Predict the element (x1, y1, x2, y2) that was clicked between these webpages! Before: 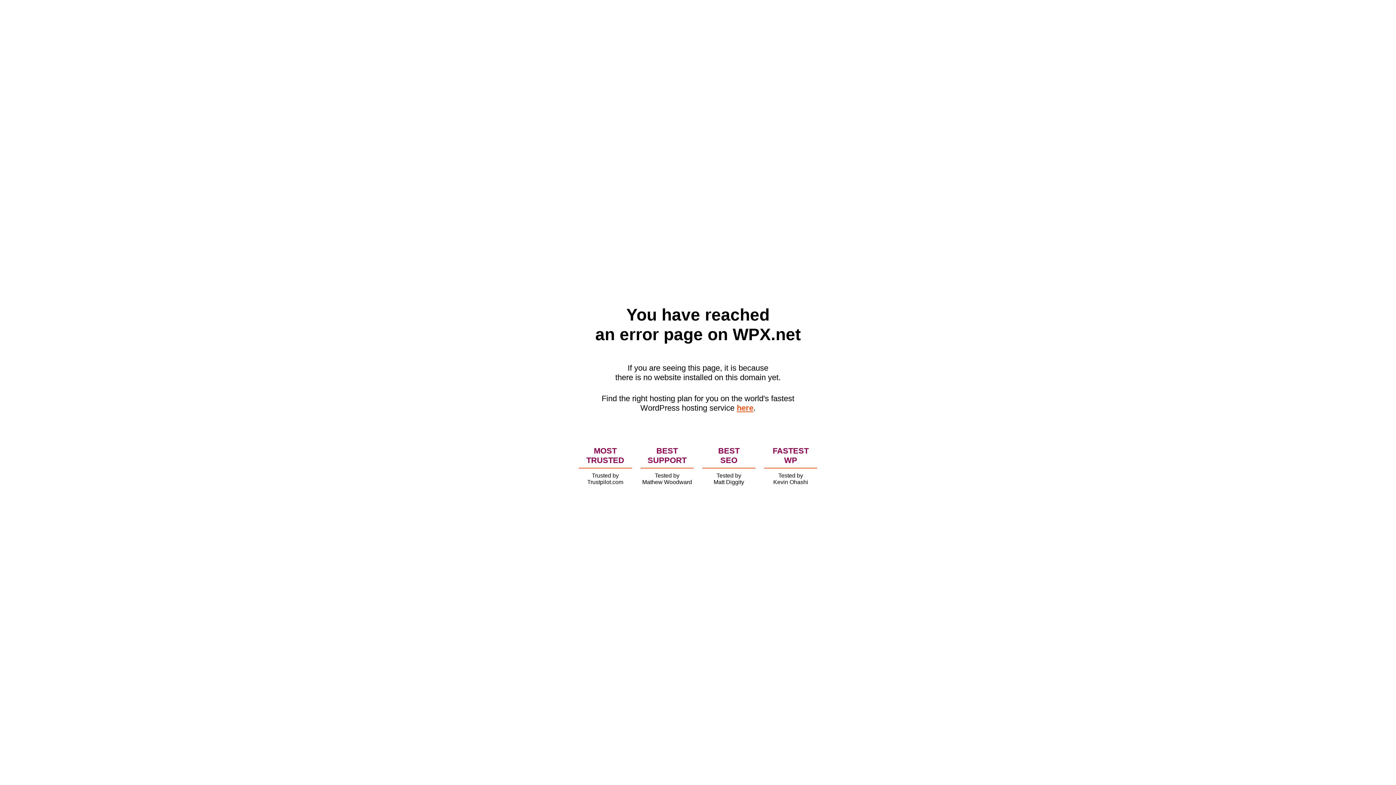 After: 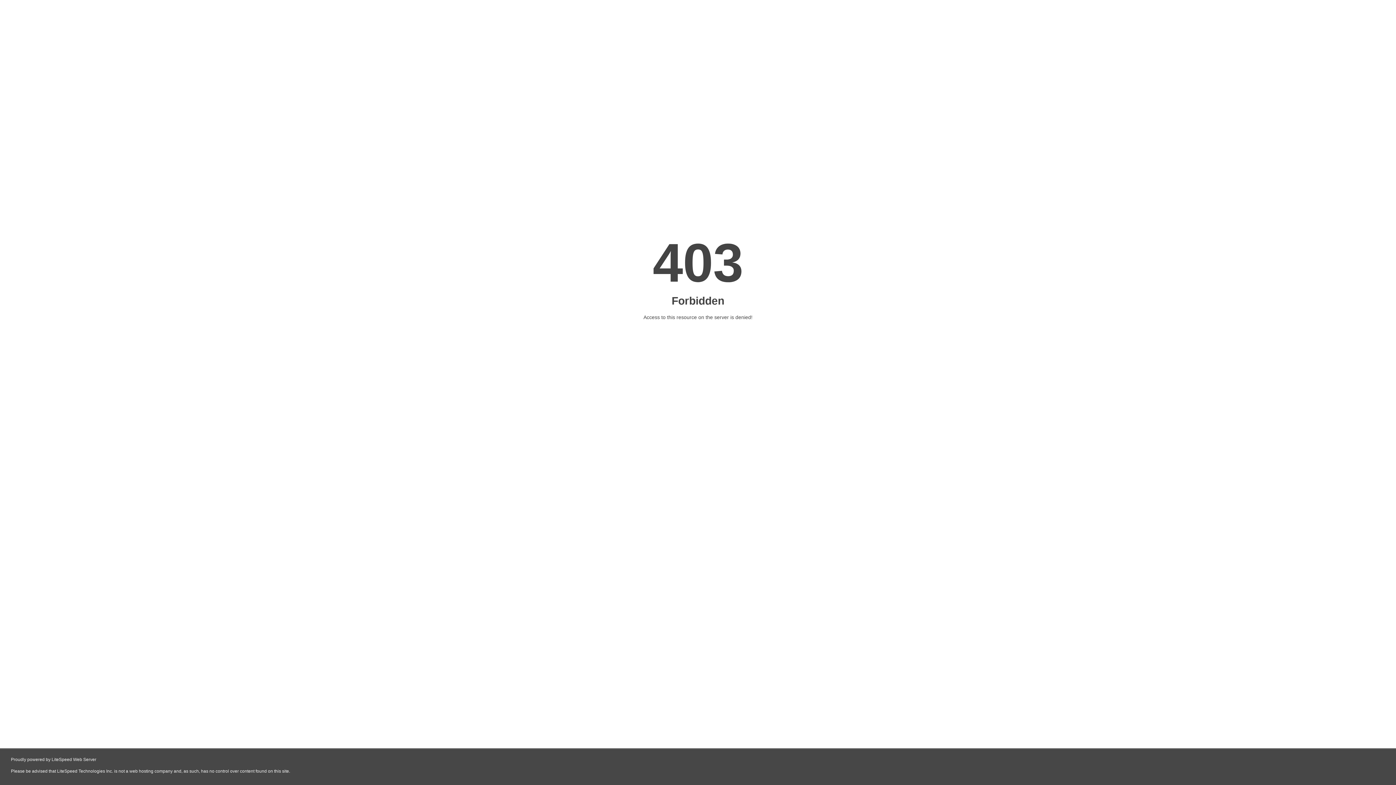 Action: label: here bbox: (736, 403, 753, 412)